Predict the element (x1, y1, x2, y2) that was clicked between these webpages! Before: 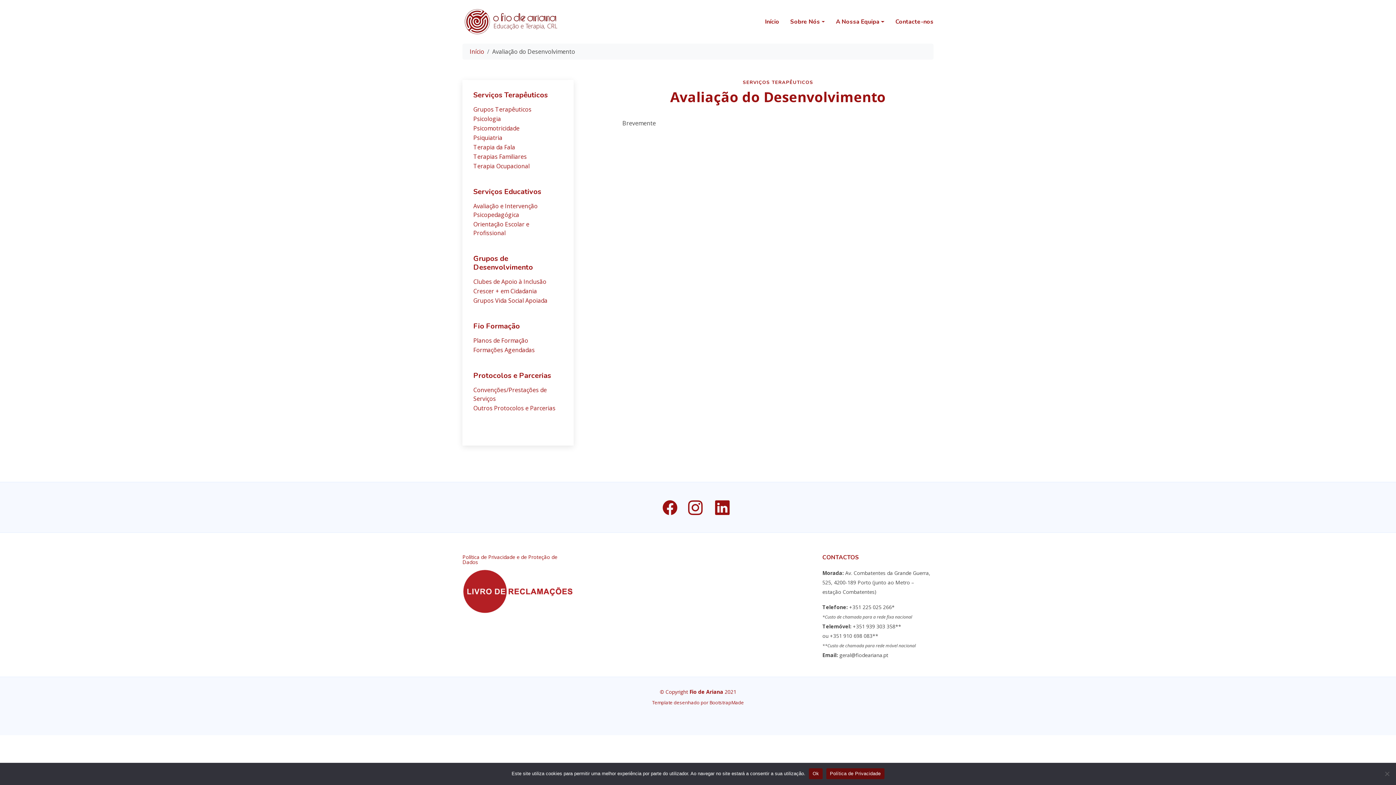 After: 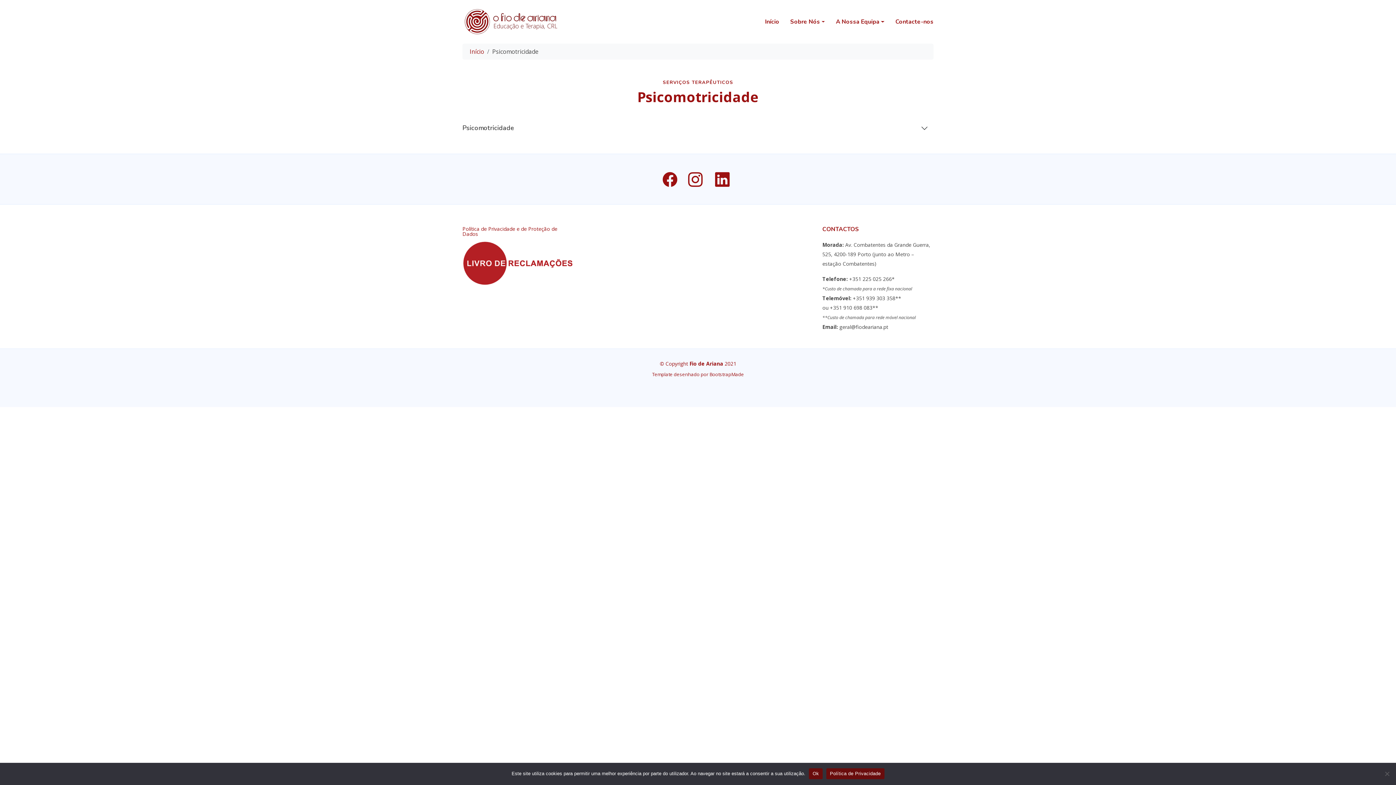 Action: bbox: (473, 124, 519, 132) label: Psicomotricidade